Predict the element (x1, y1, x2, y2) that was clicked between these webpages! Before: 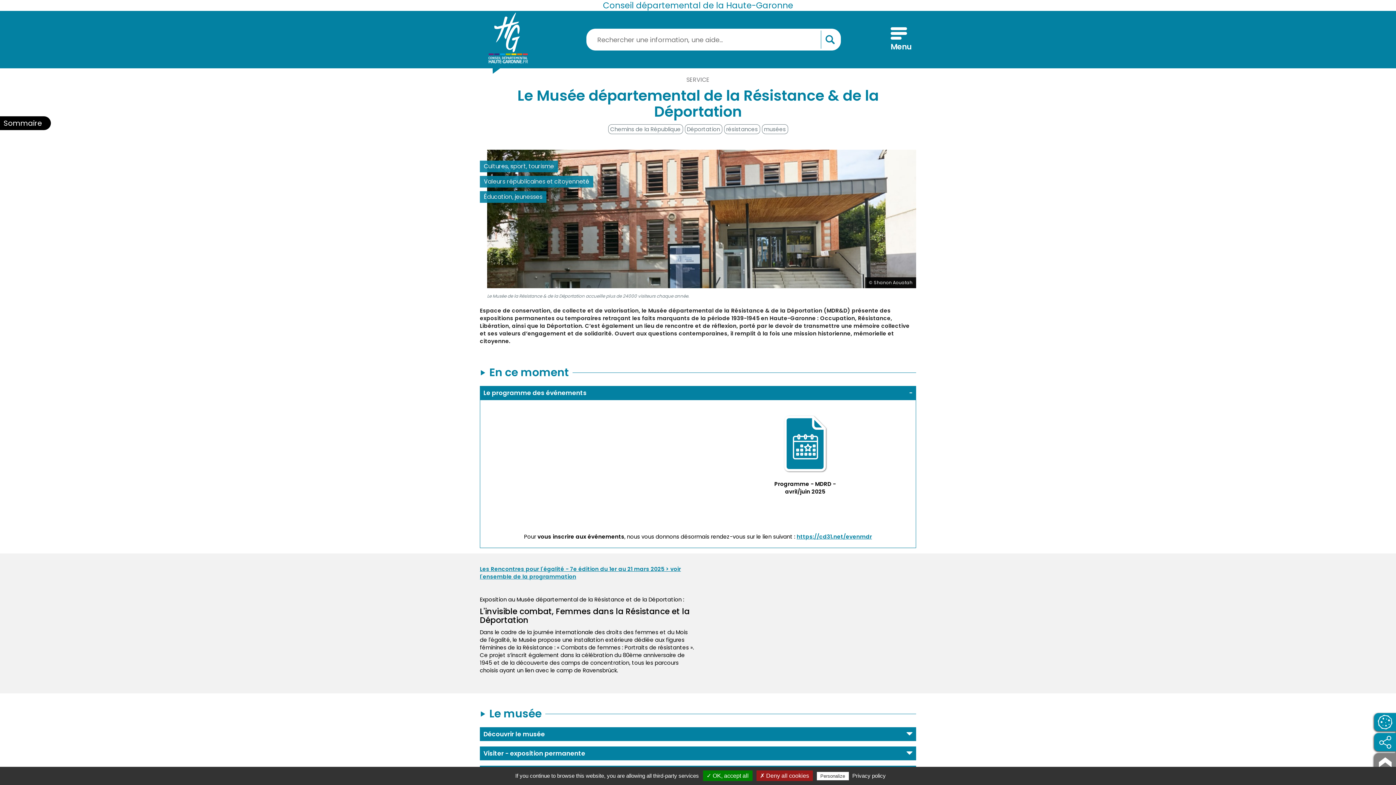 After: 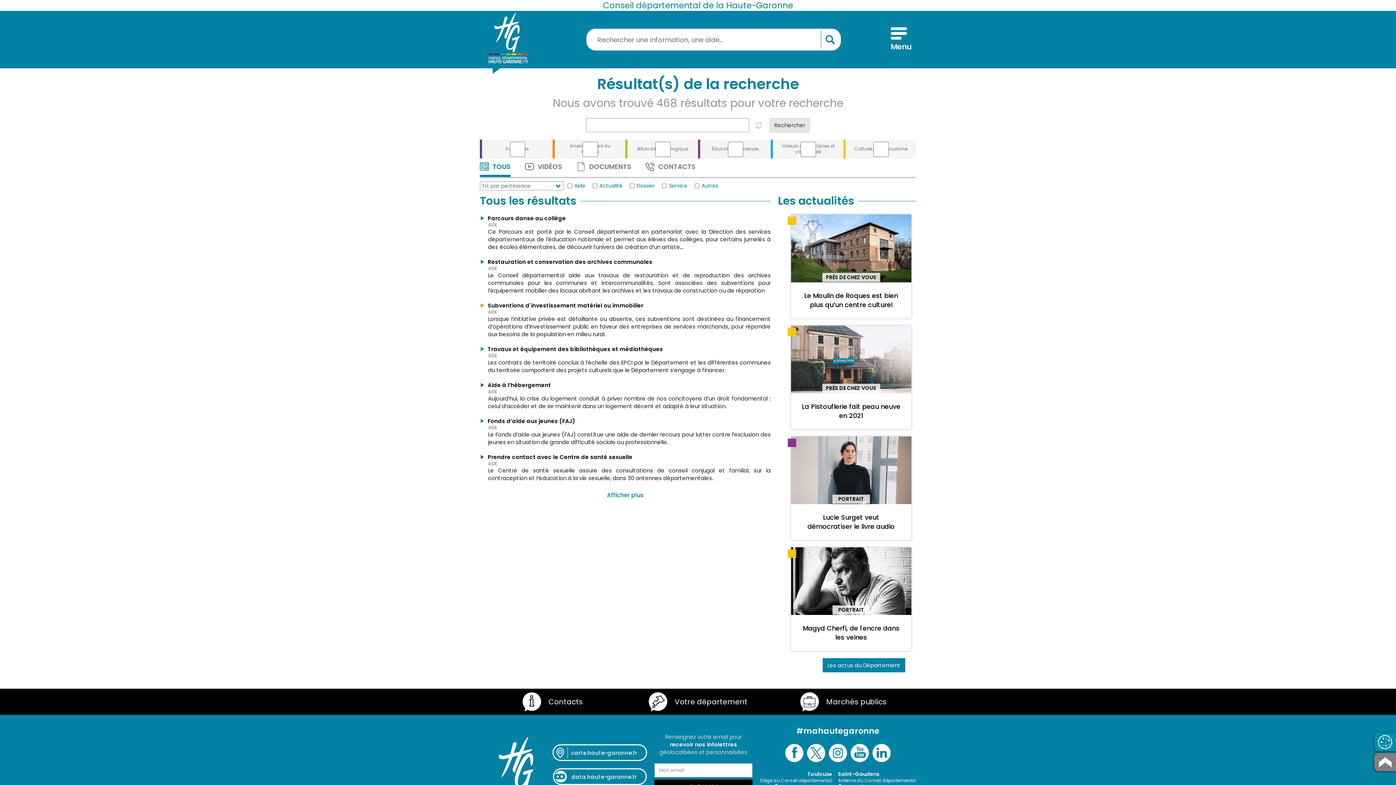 Action: bbox: (821, 30, 839, 48) label: Lancer la recherche